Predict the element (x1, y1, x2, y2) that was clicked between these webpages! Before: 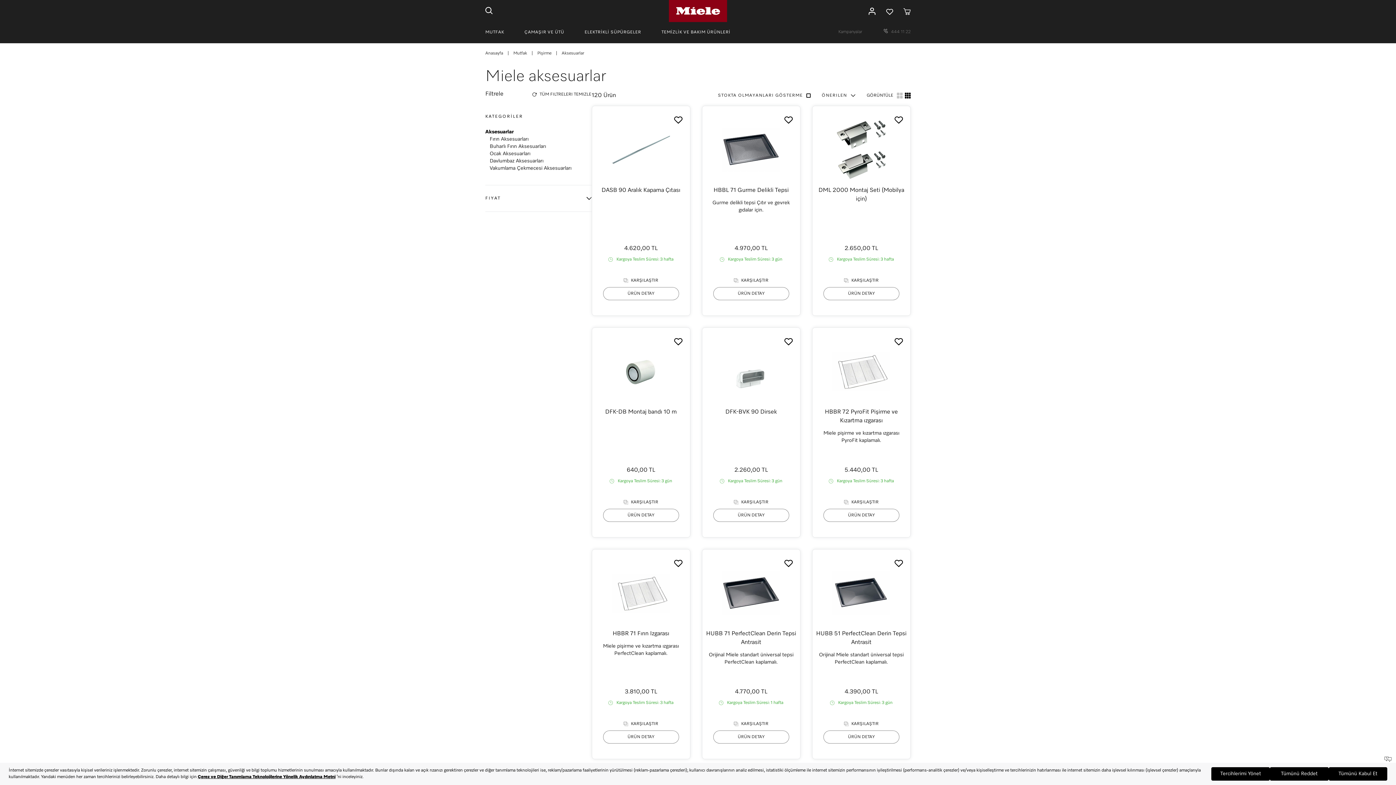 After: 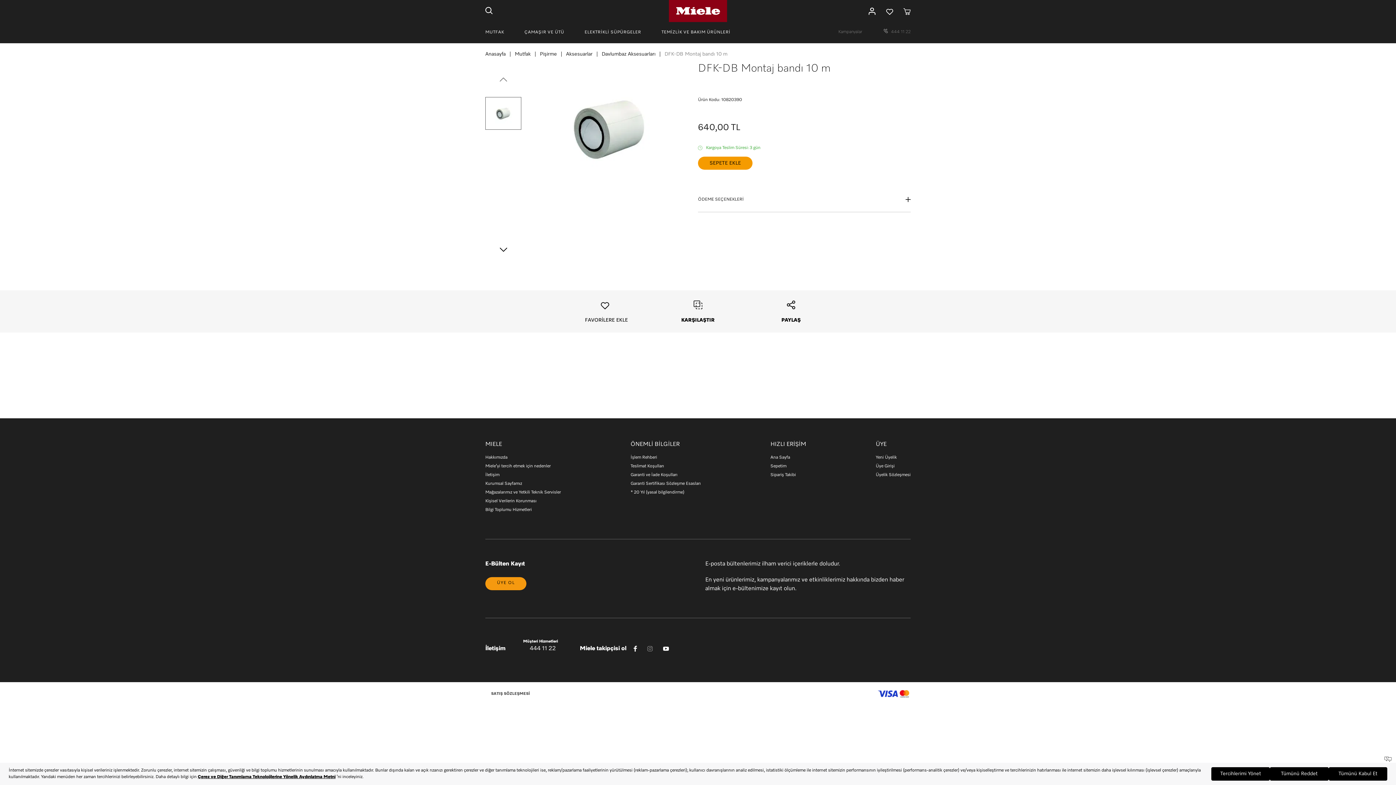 Action: bbox: (612, 342, 670, 400)